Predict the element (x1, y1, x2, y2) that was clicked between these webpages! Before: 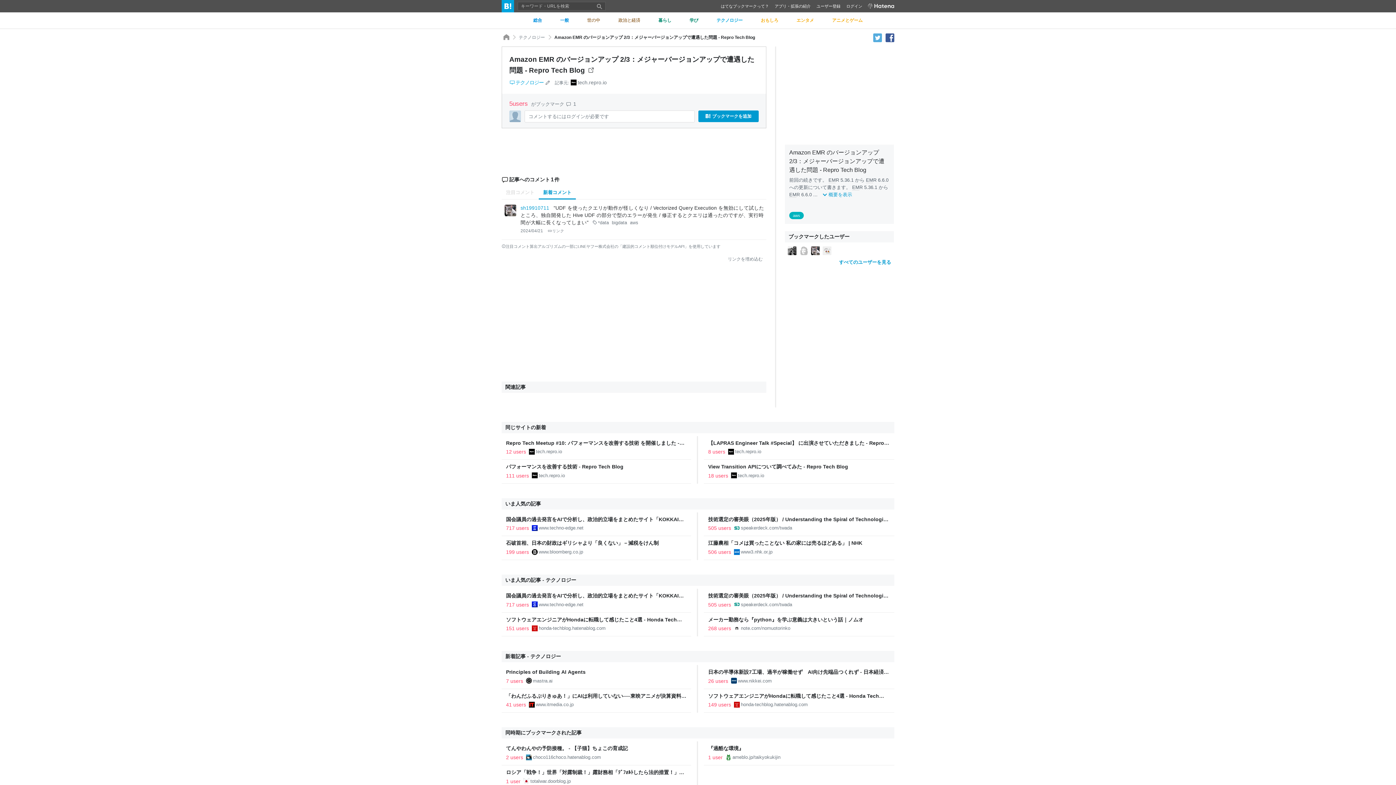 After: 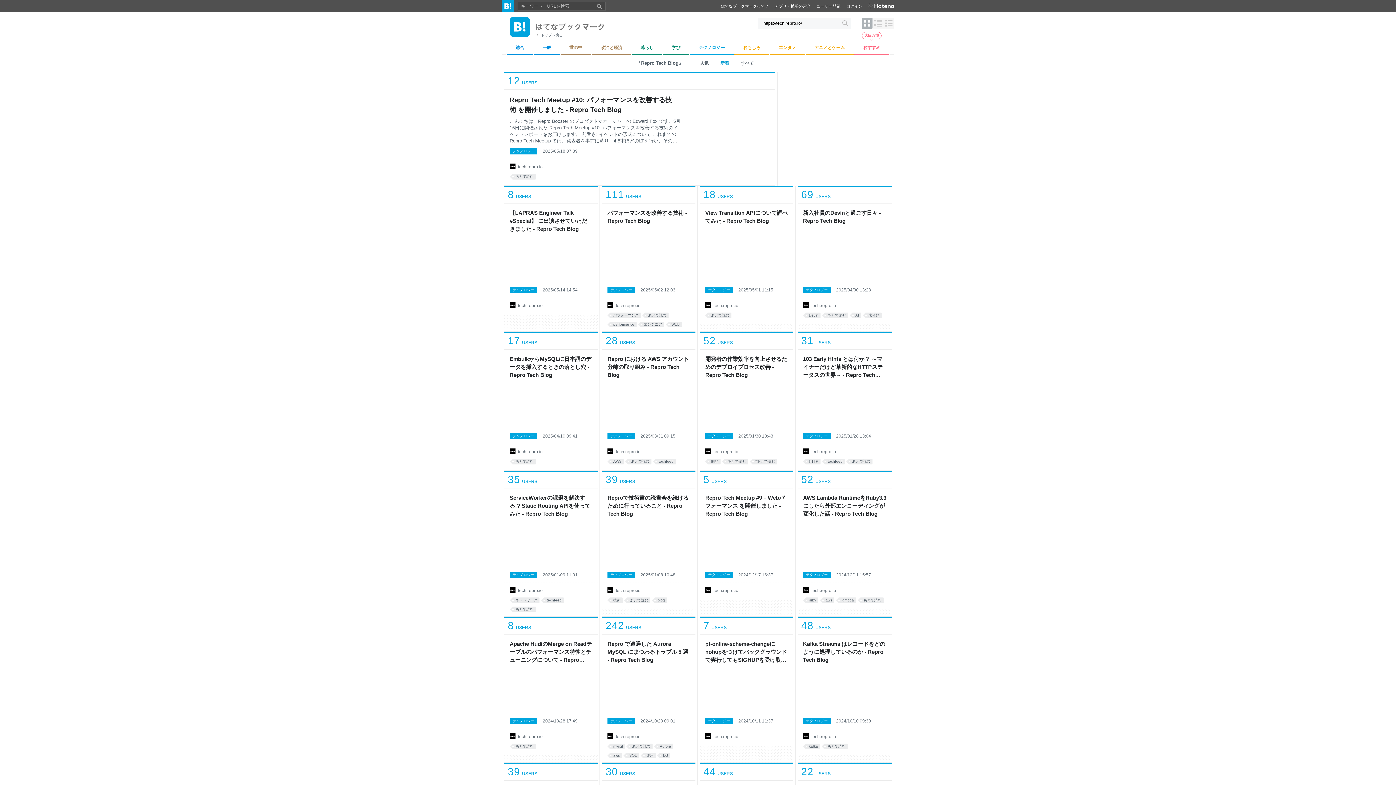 Action: bbox: (529, 449, 562, 454) label: tech.repro.io